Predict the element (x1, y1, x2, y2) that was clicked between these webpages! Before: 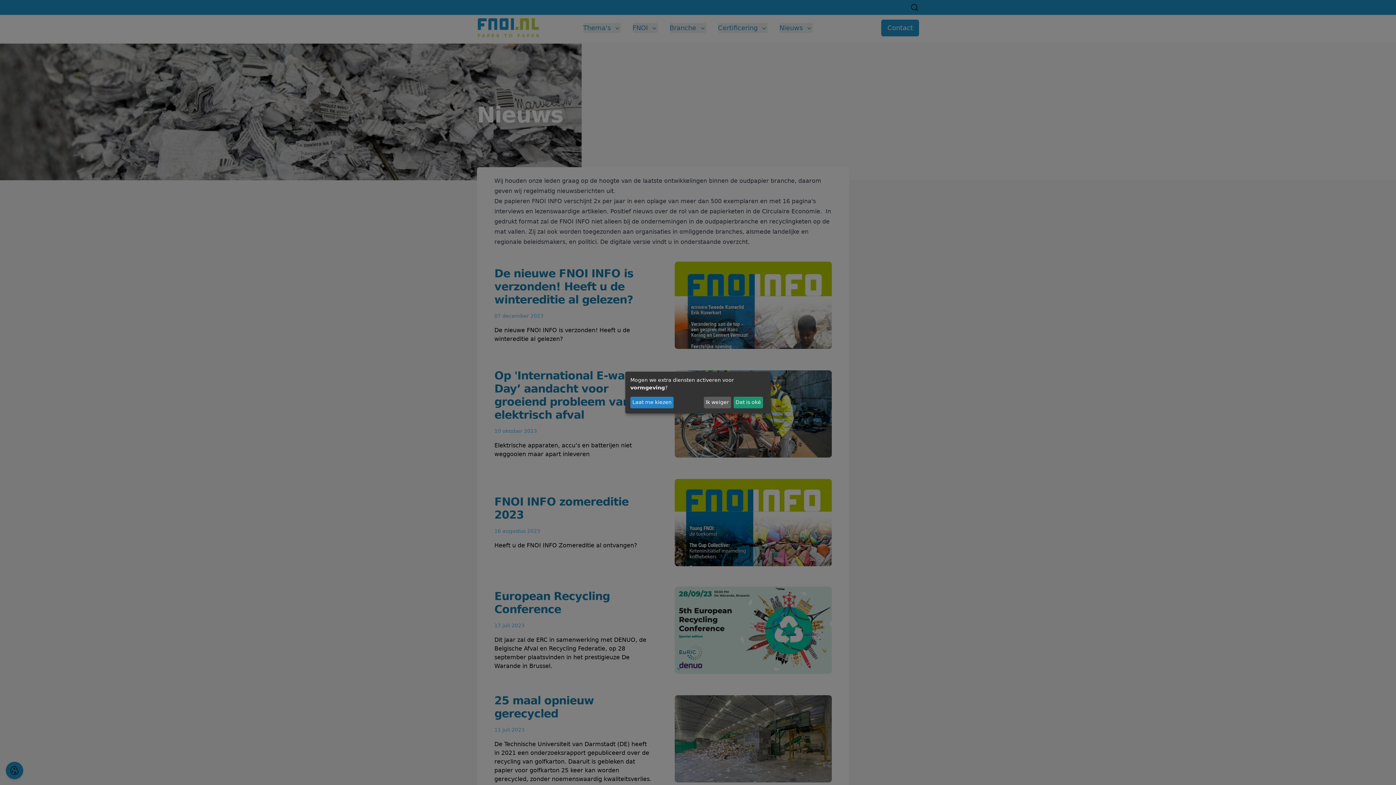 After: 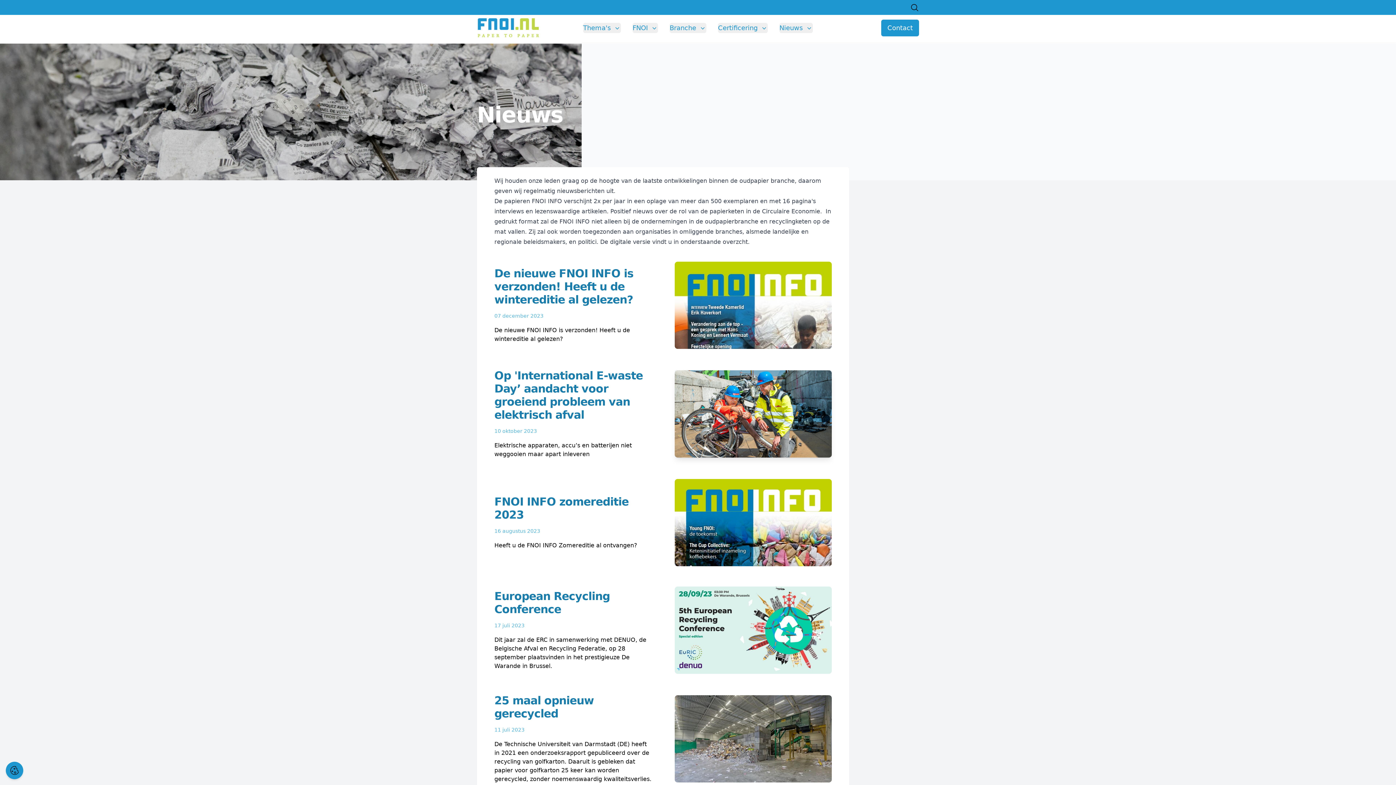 Action: bbox: (703, 396, 731, 408) label: Ik weiger